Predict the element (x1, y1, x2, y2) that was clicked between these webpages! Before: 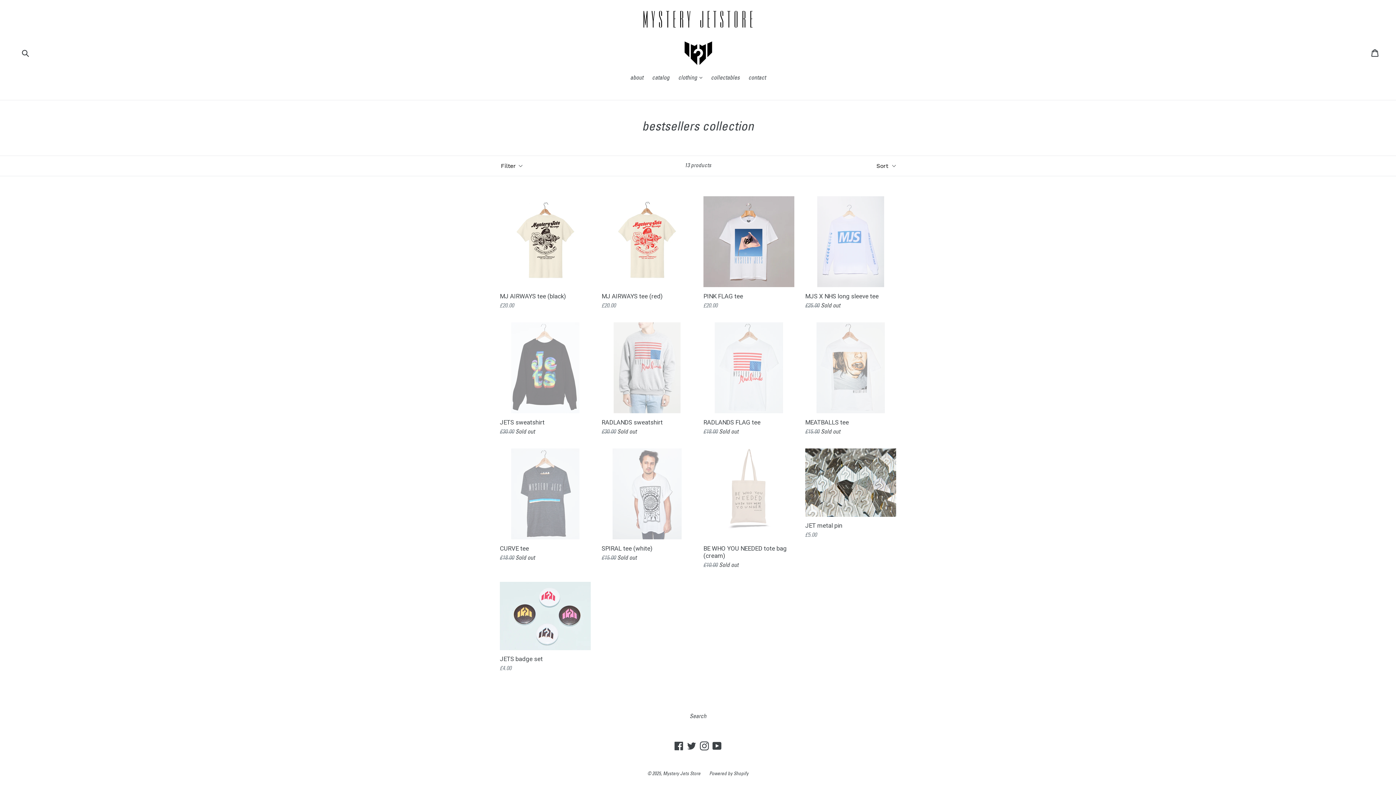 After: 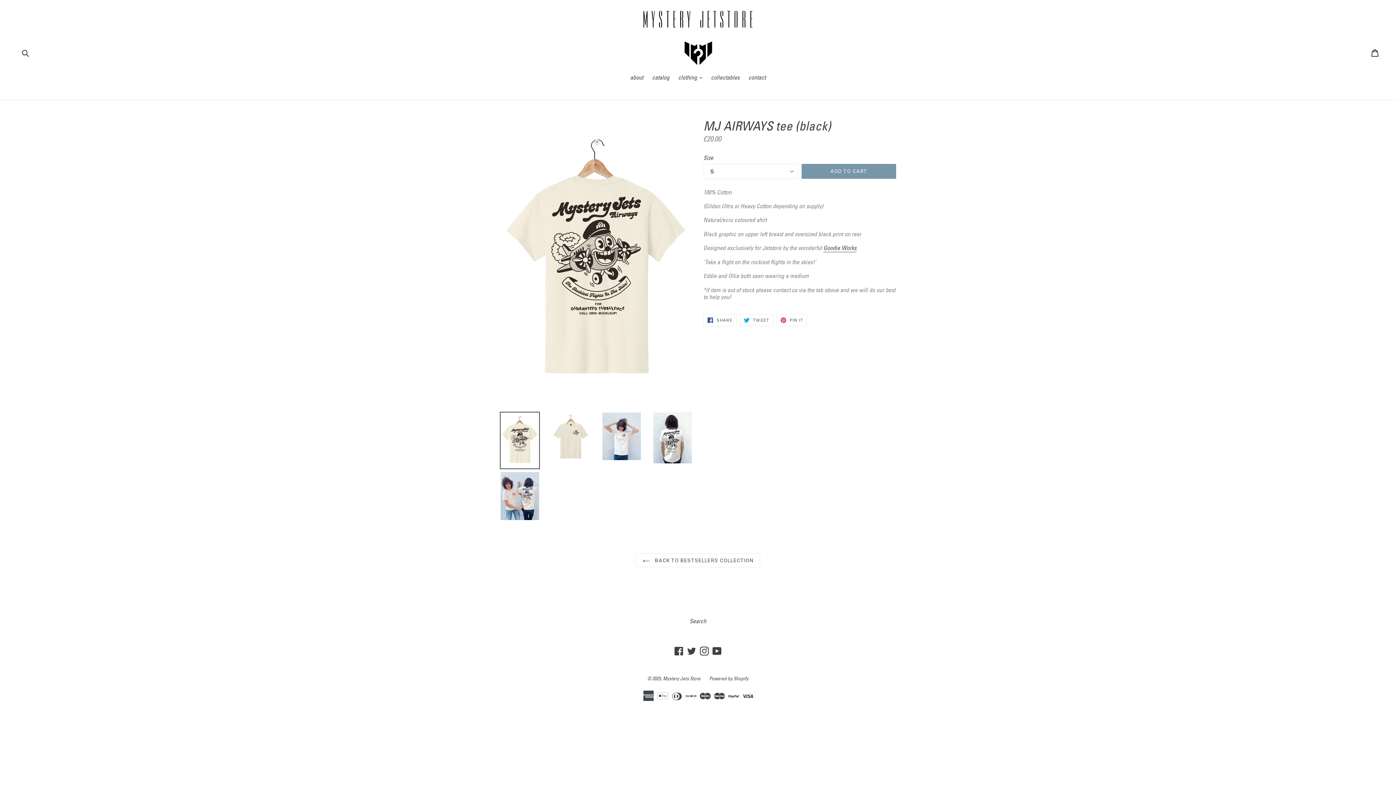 Action: bbox: (500, 196, 590, 309) label: MJ AIRWAYS tee (black)
Regular price
£20.00